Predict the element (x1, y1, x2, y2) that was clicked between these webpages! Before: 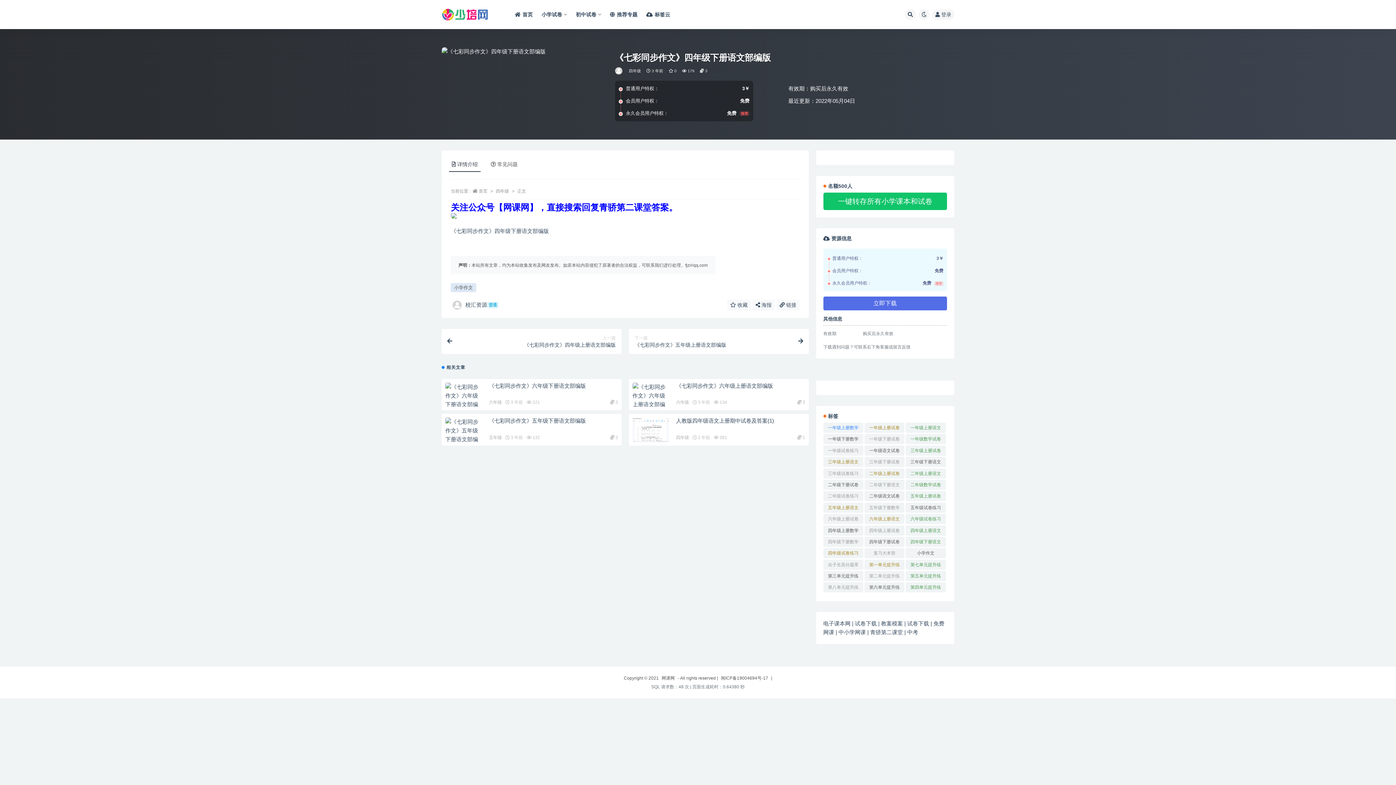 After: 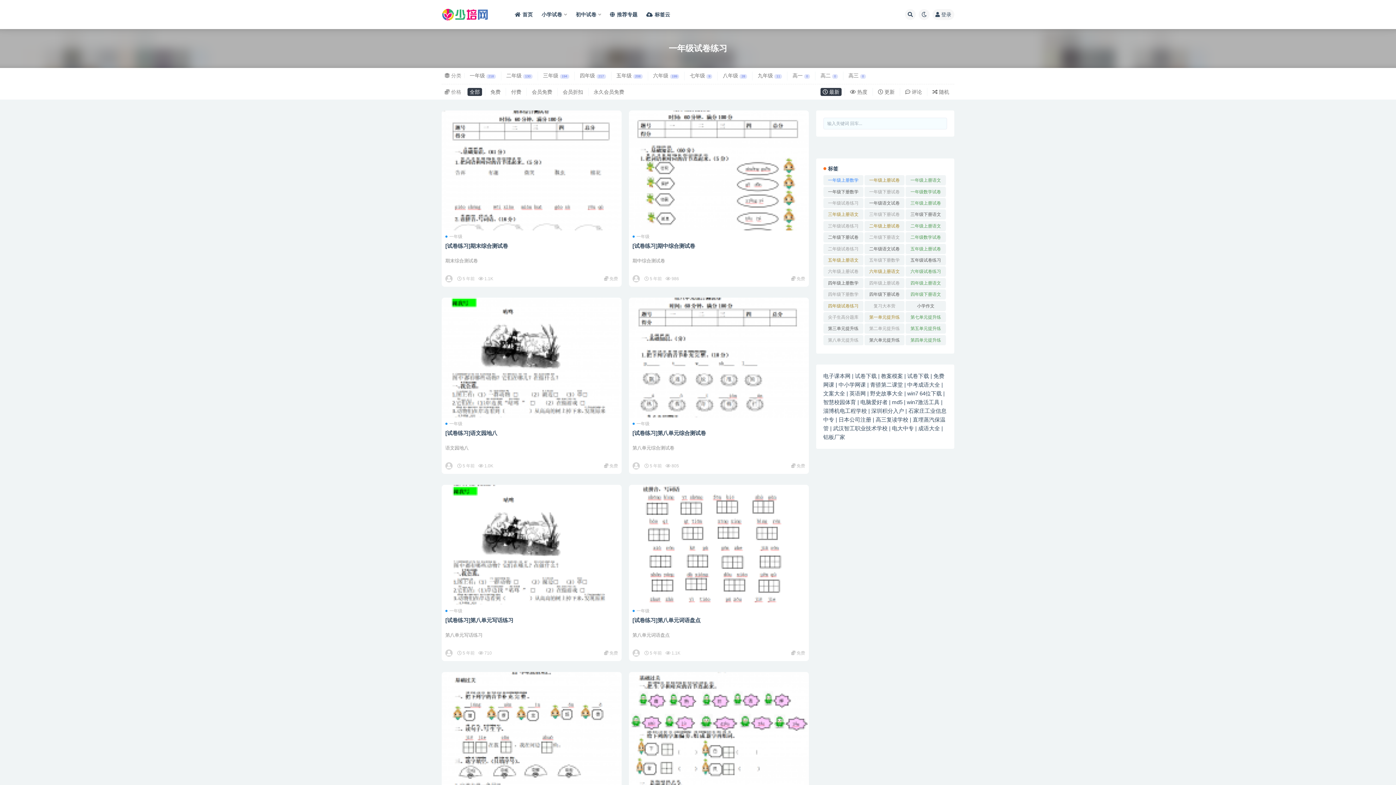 Action: label: 一年级试卷练习 (100 项) bbox: (823, 445, 863, 455)